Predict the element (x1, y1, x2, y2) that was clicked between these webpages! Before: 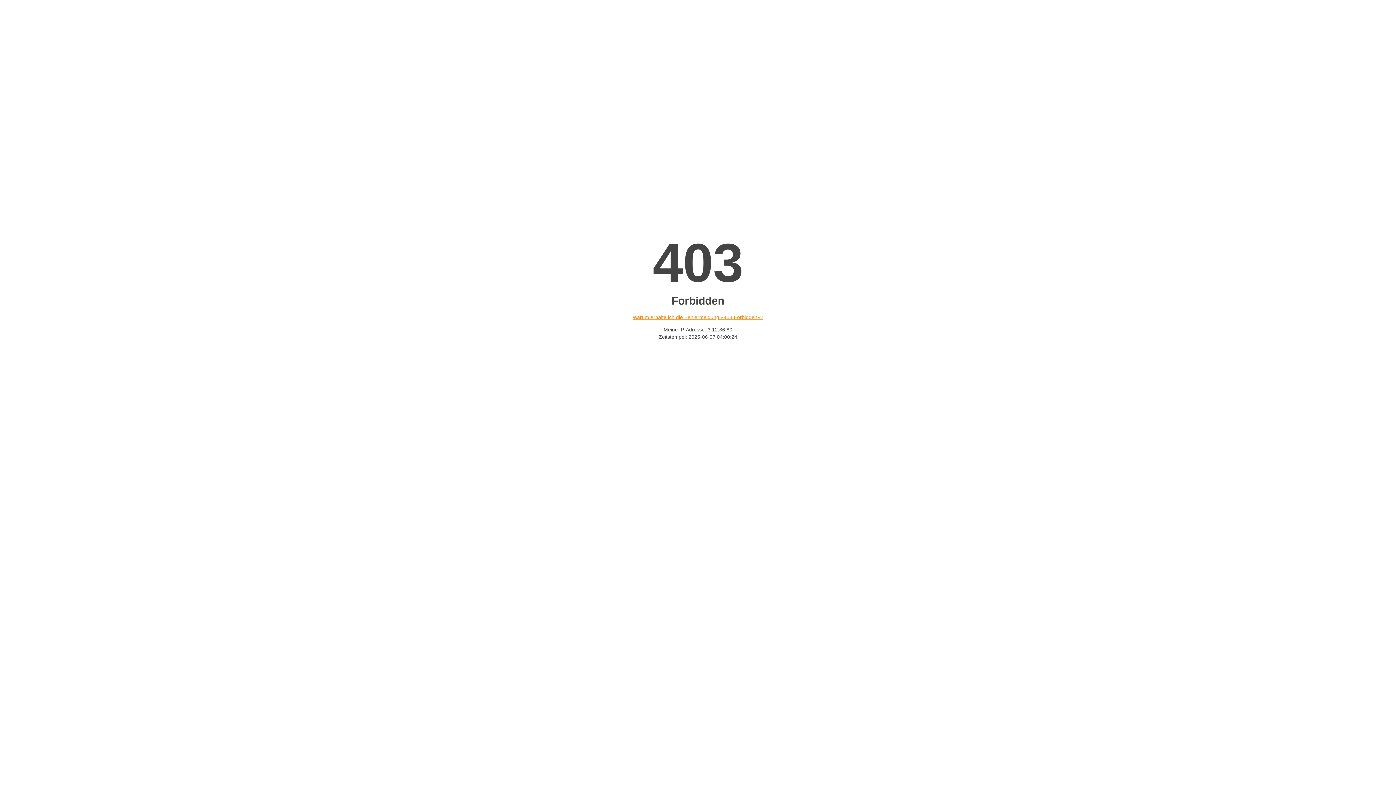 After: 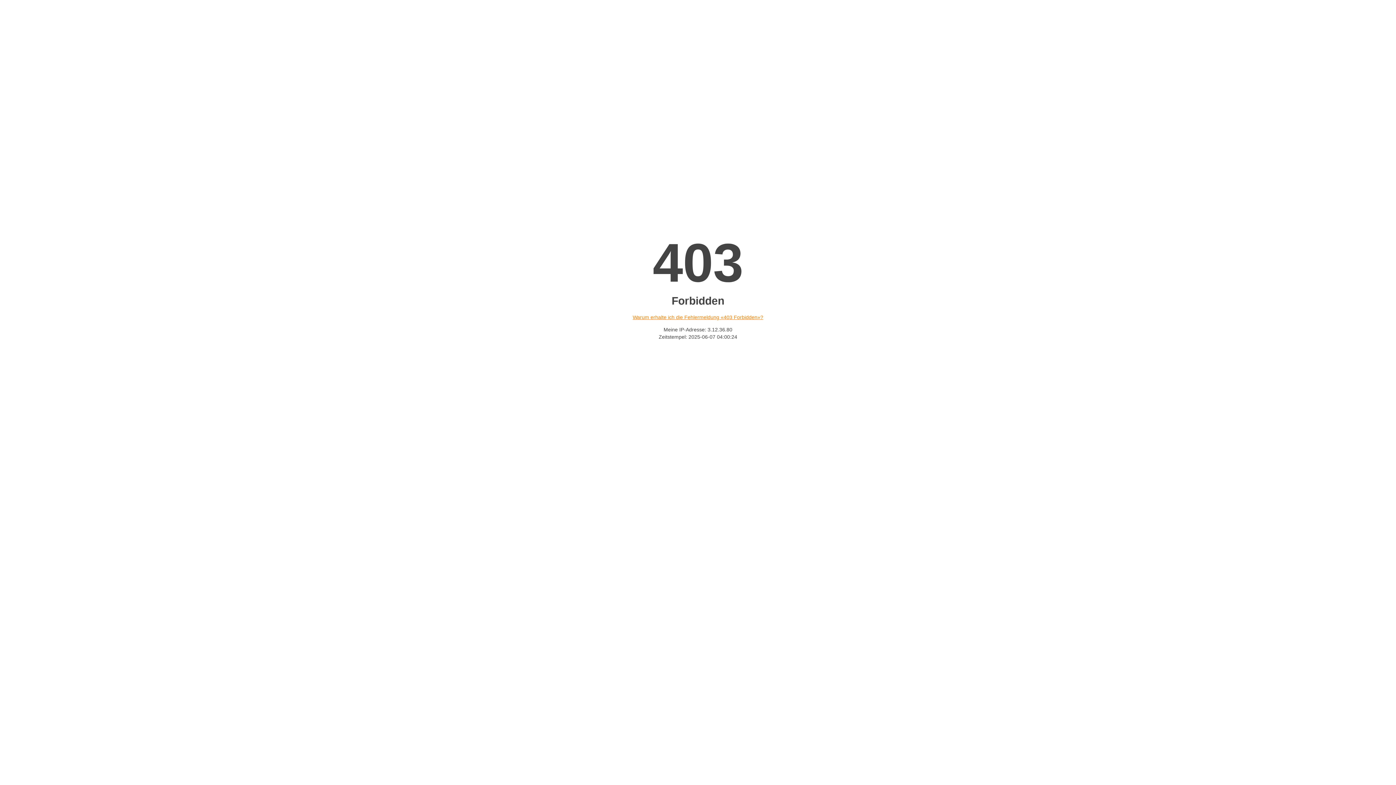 Action: label: Warum erhalte ich die Fehlermeldung «403 Forbidden»? bbox: (632, 314, 763, 320)